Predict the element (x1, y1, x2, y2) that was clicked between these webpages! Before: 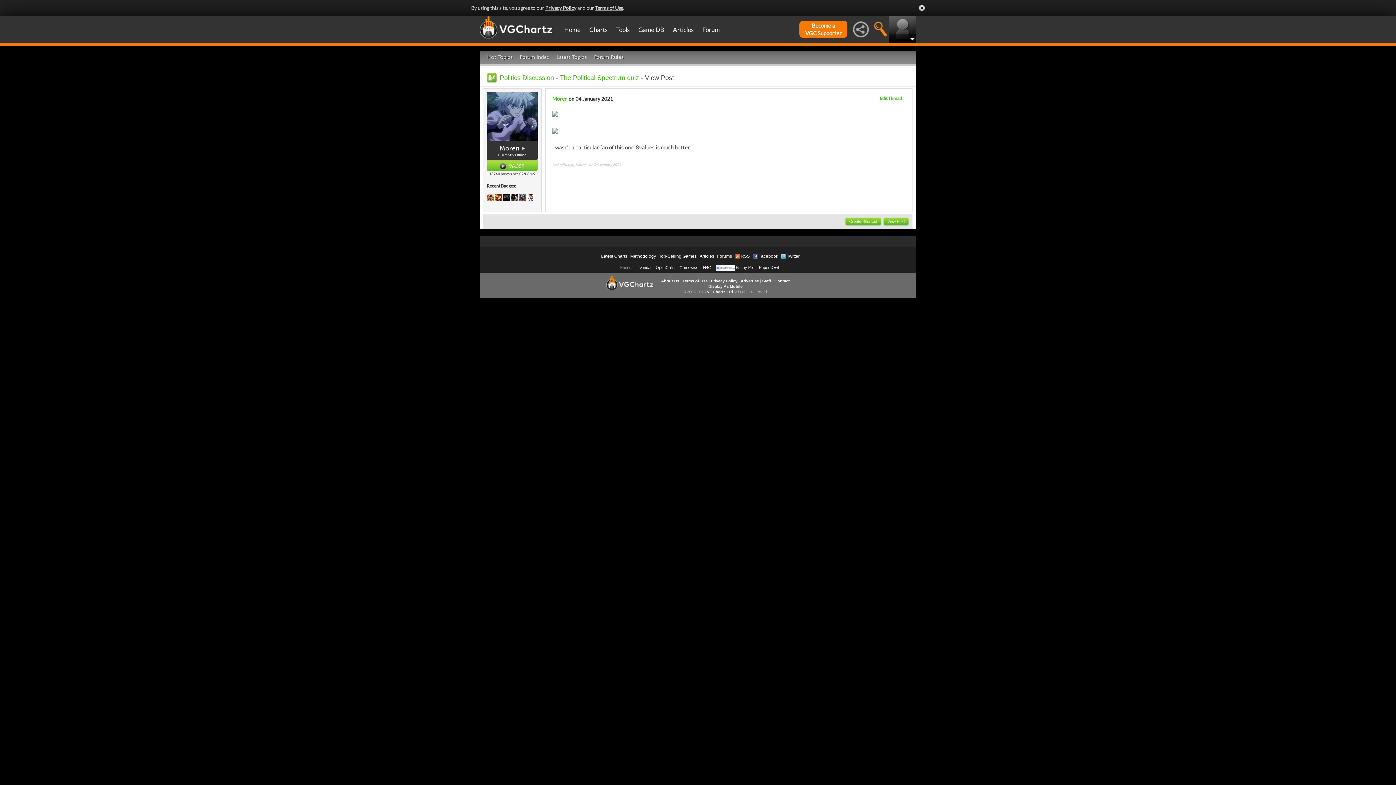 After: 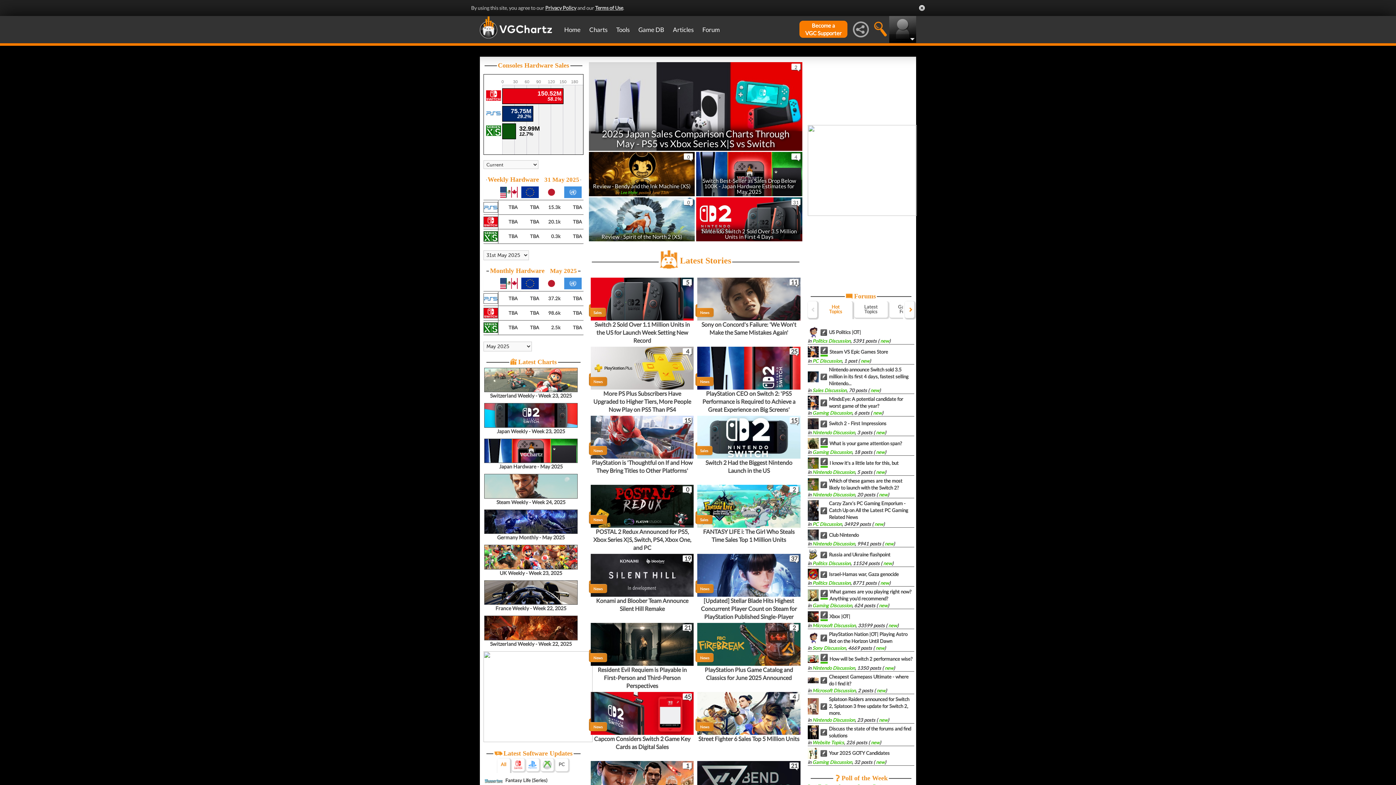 Action: bbox: (480, 16, 554, 42)